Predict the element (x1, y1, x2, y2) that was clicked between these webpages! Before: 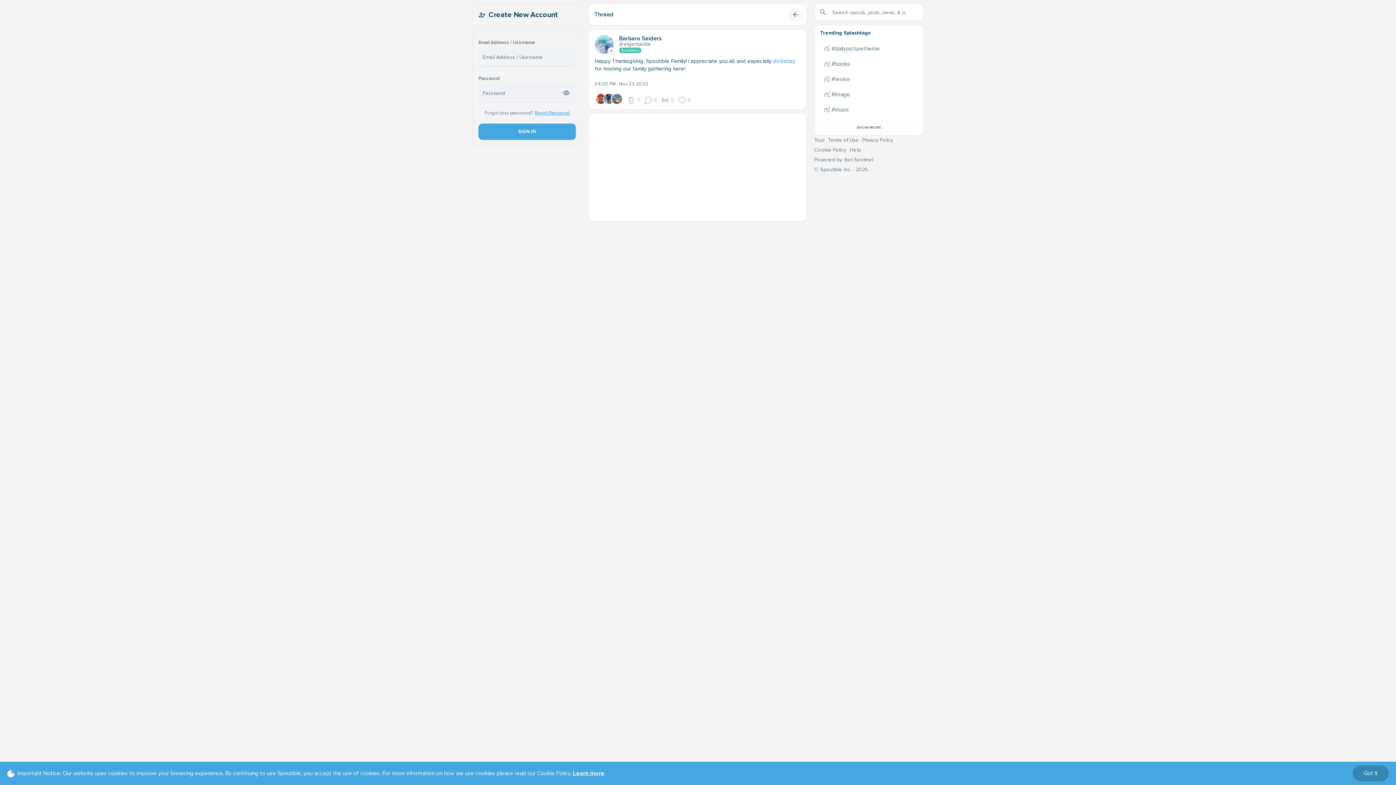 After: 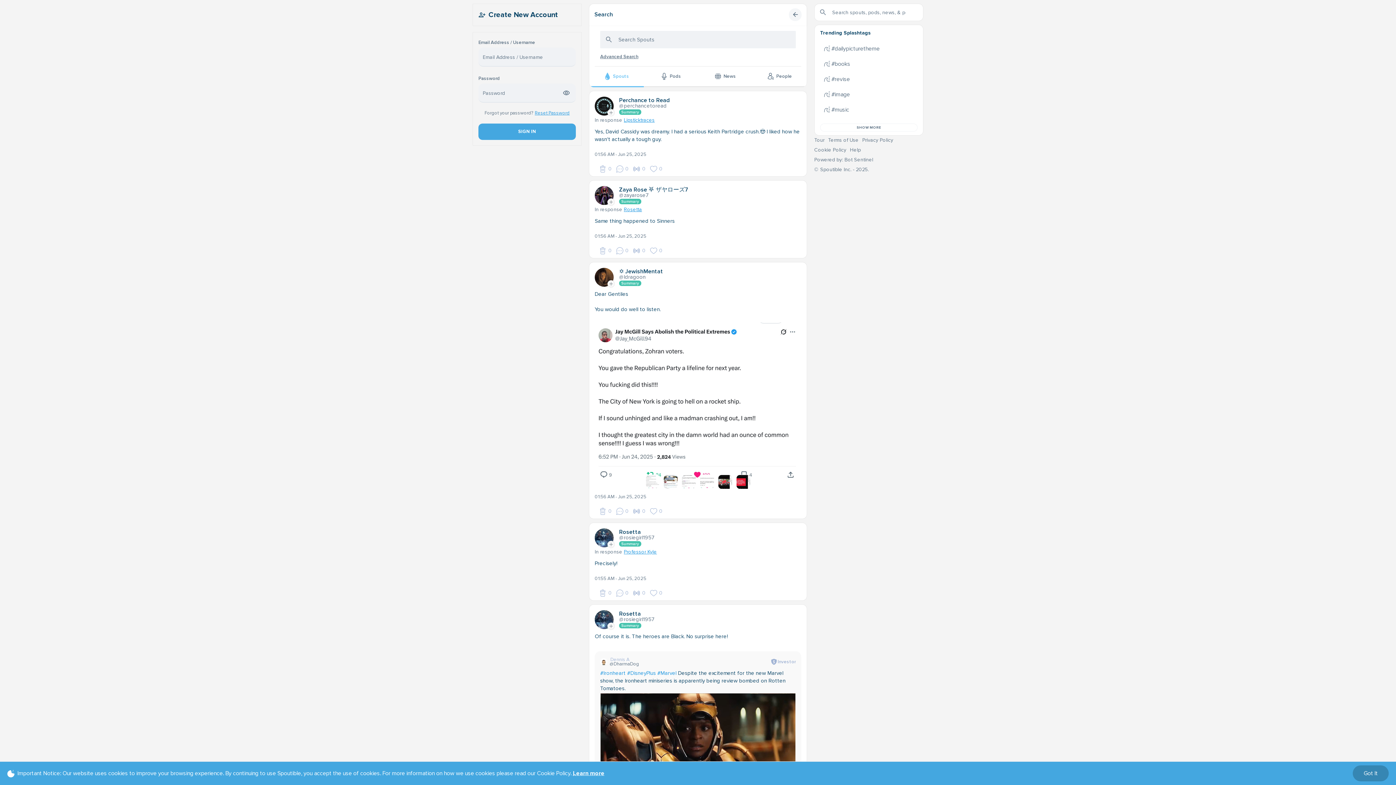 Action: bbox: (814, 56, 824, 62) label: Tour